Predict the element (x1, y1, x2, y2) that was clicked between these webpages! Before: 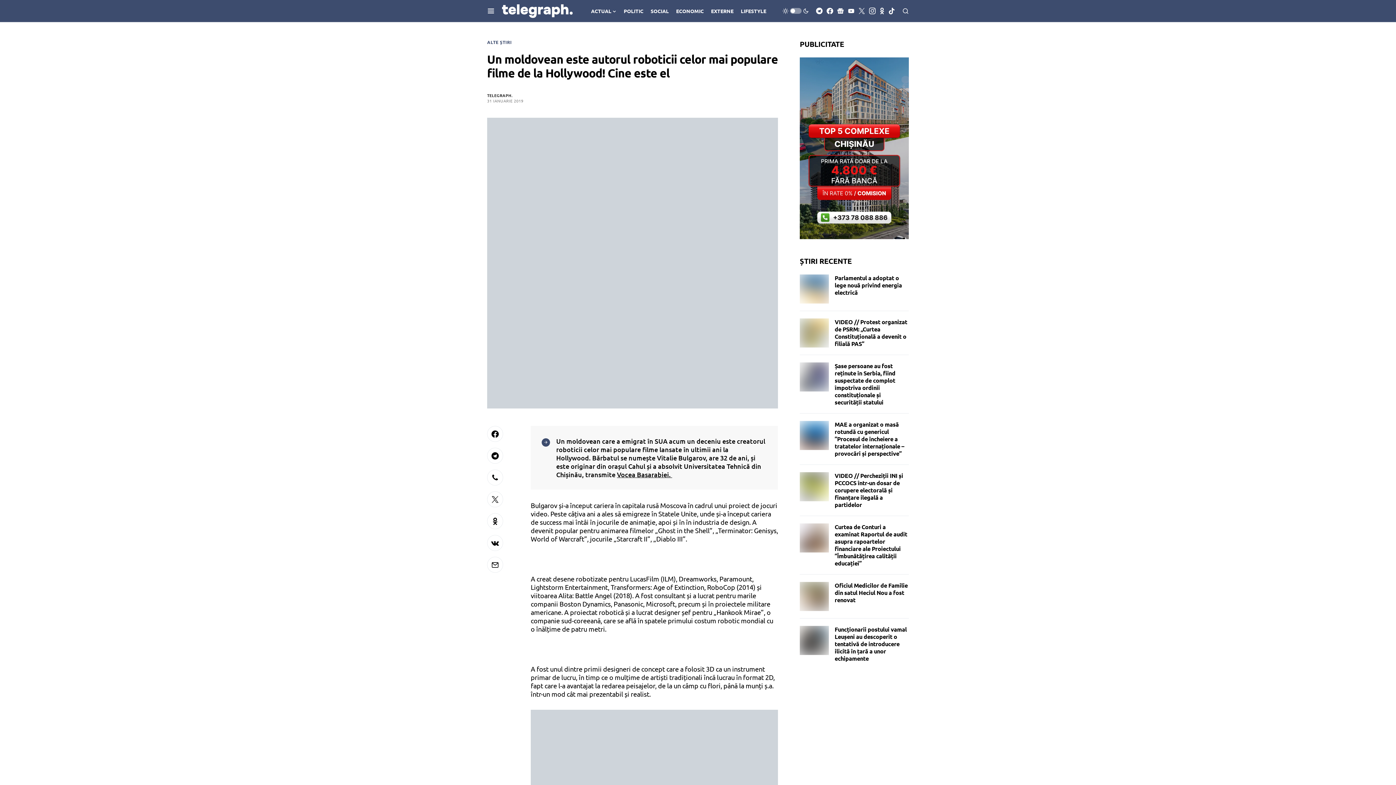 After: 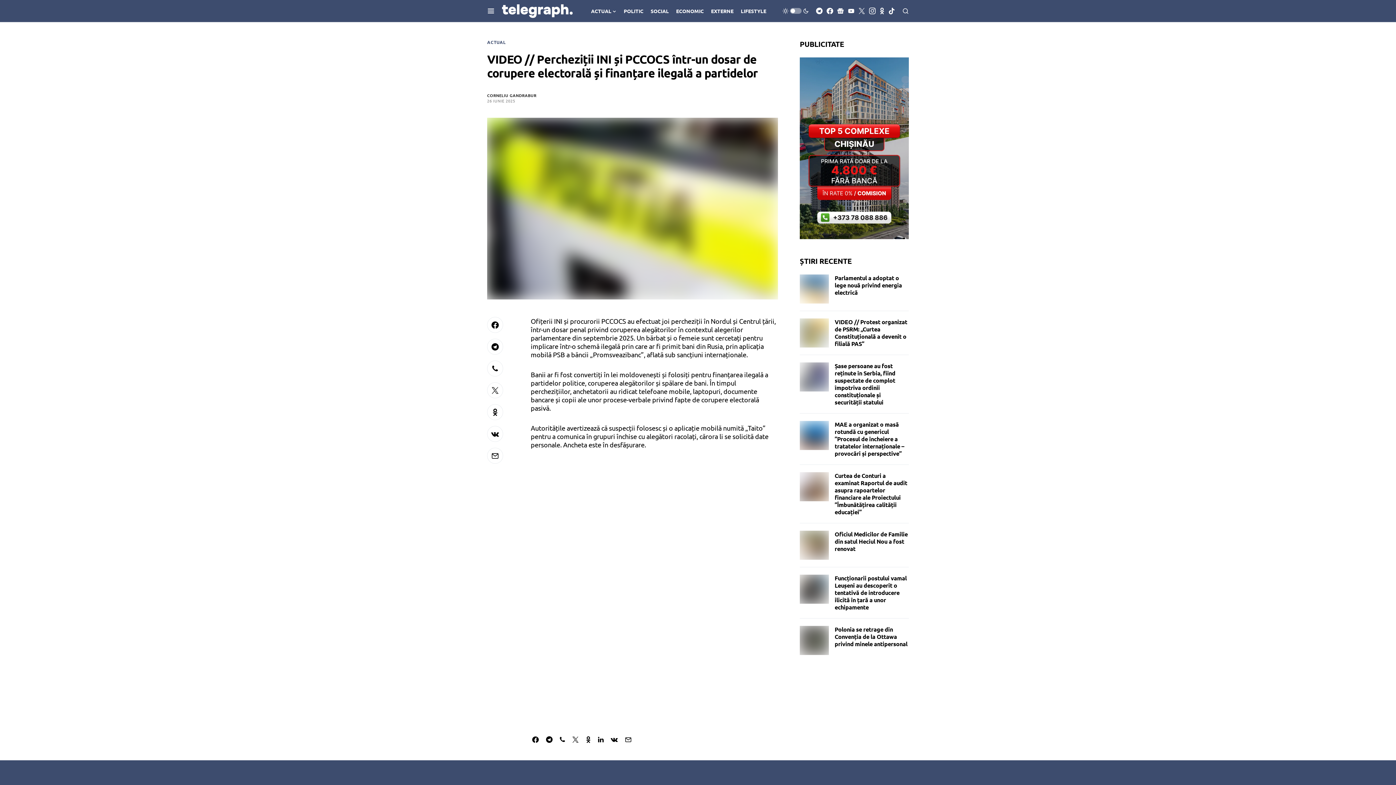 Action: bbox: (800, 483, 829, 489)